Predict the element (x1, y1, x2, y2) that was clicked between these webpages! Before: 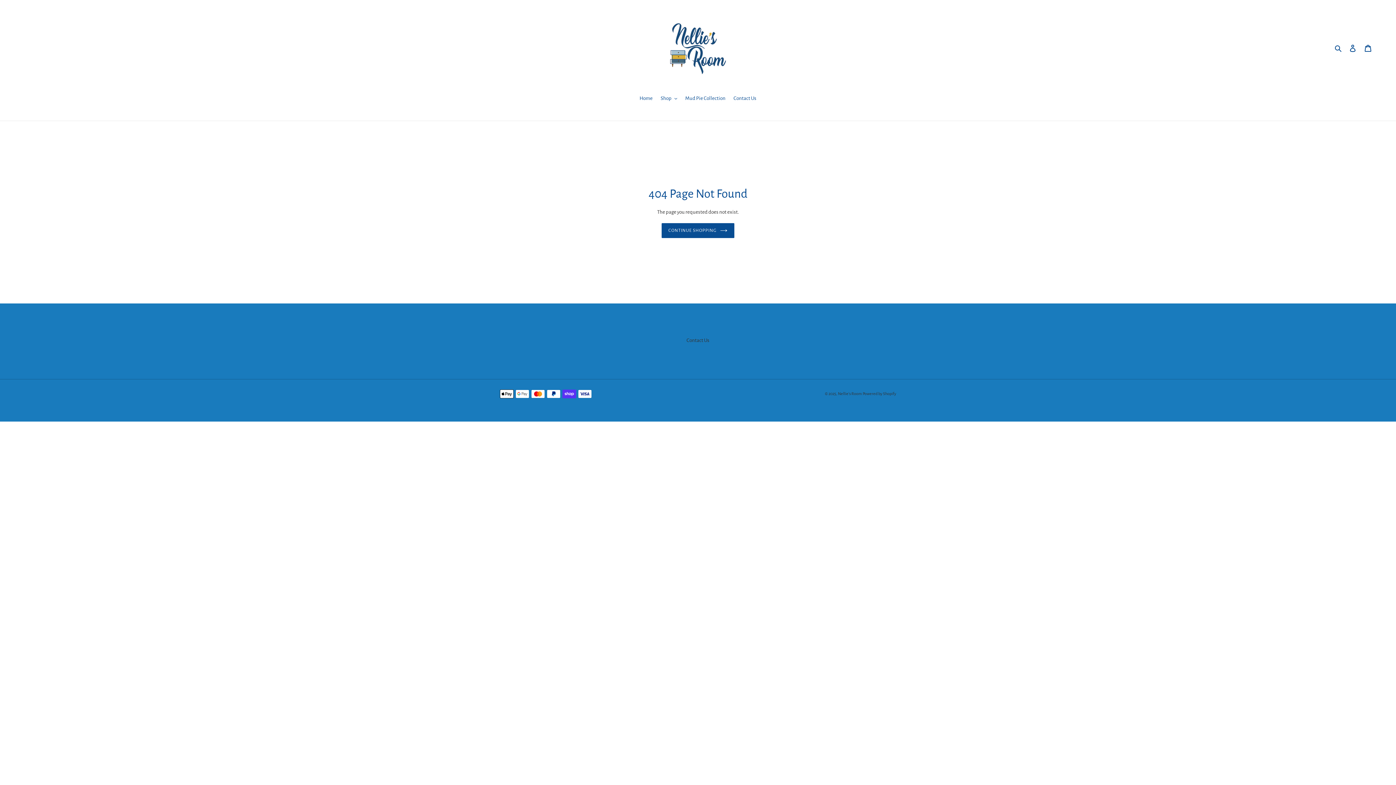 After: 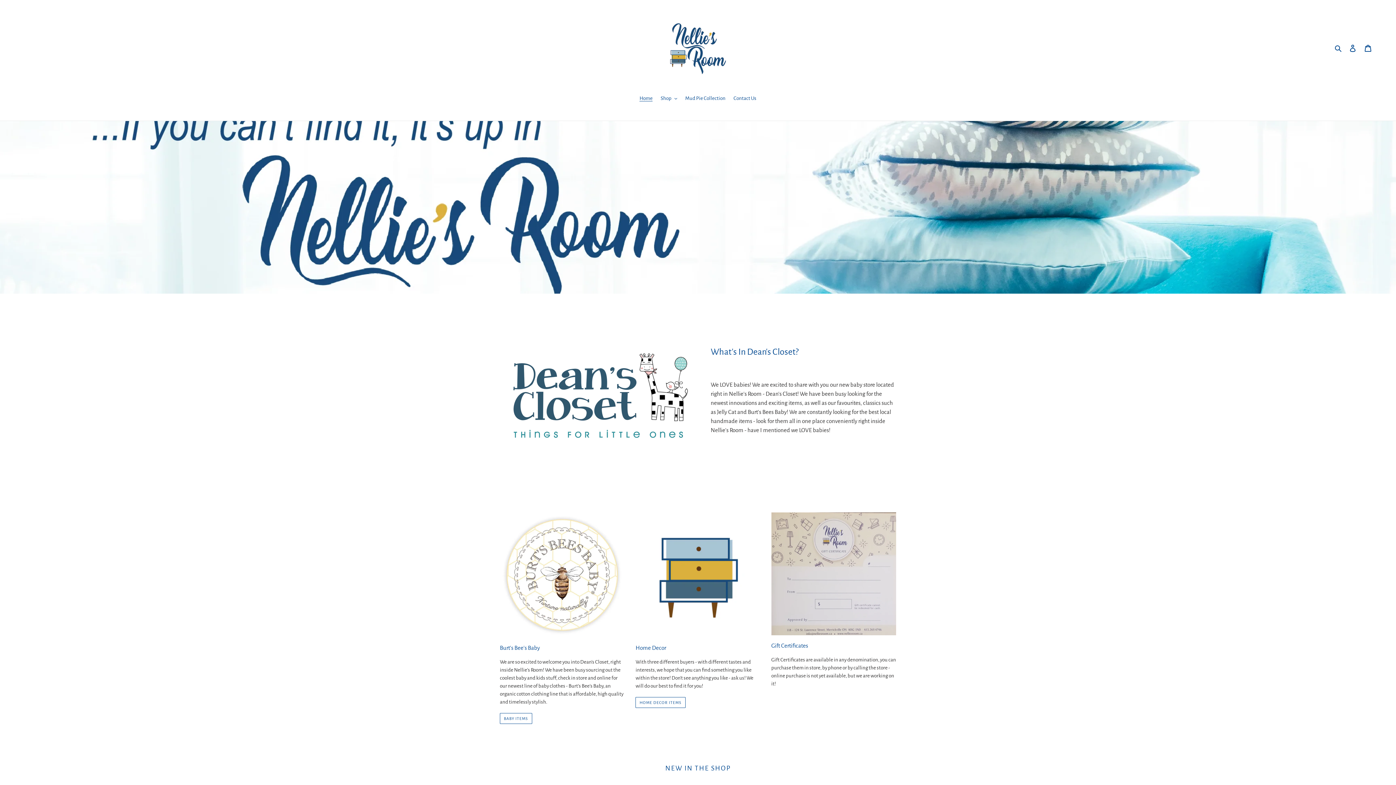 Action: bbox: (661, 223, 734, 238) label: CONTINUE SHOPPING